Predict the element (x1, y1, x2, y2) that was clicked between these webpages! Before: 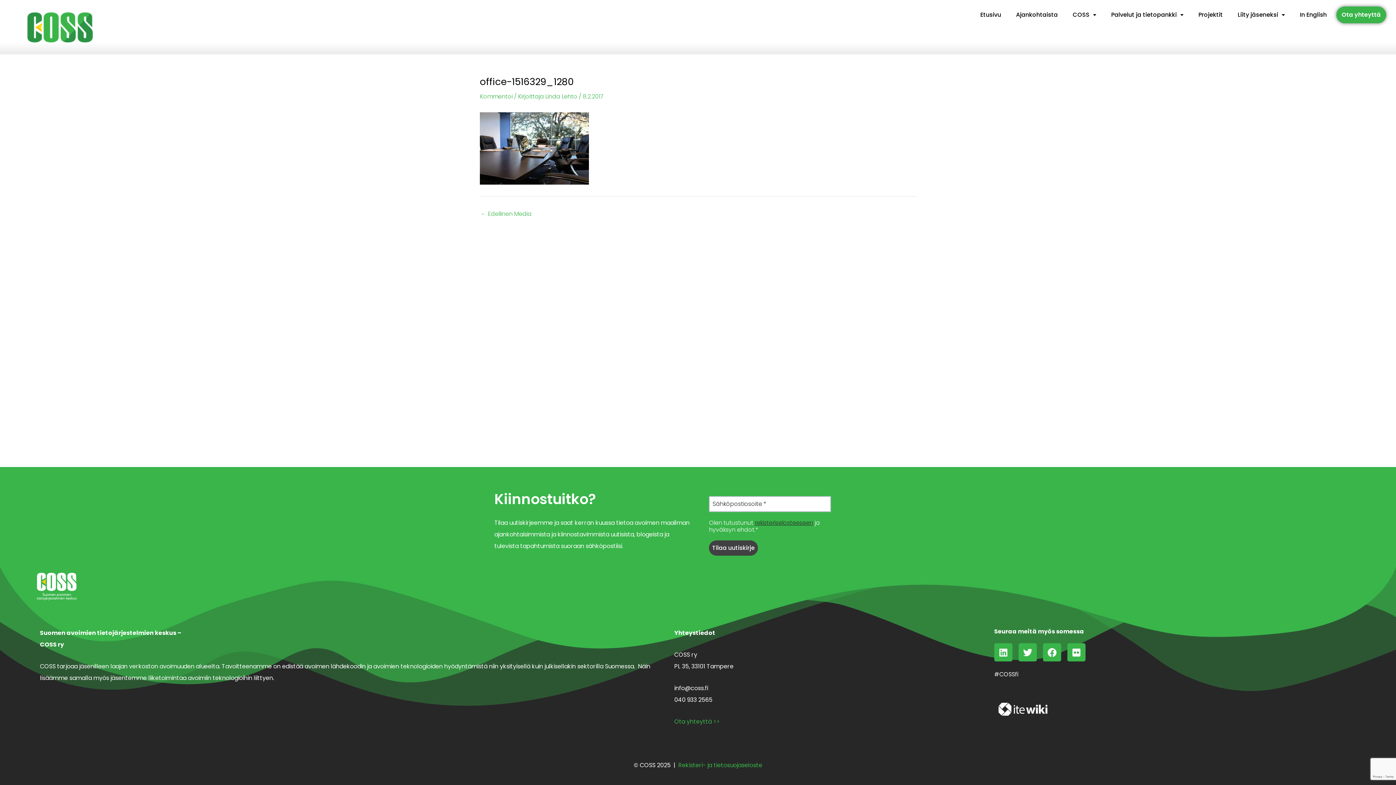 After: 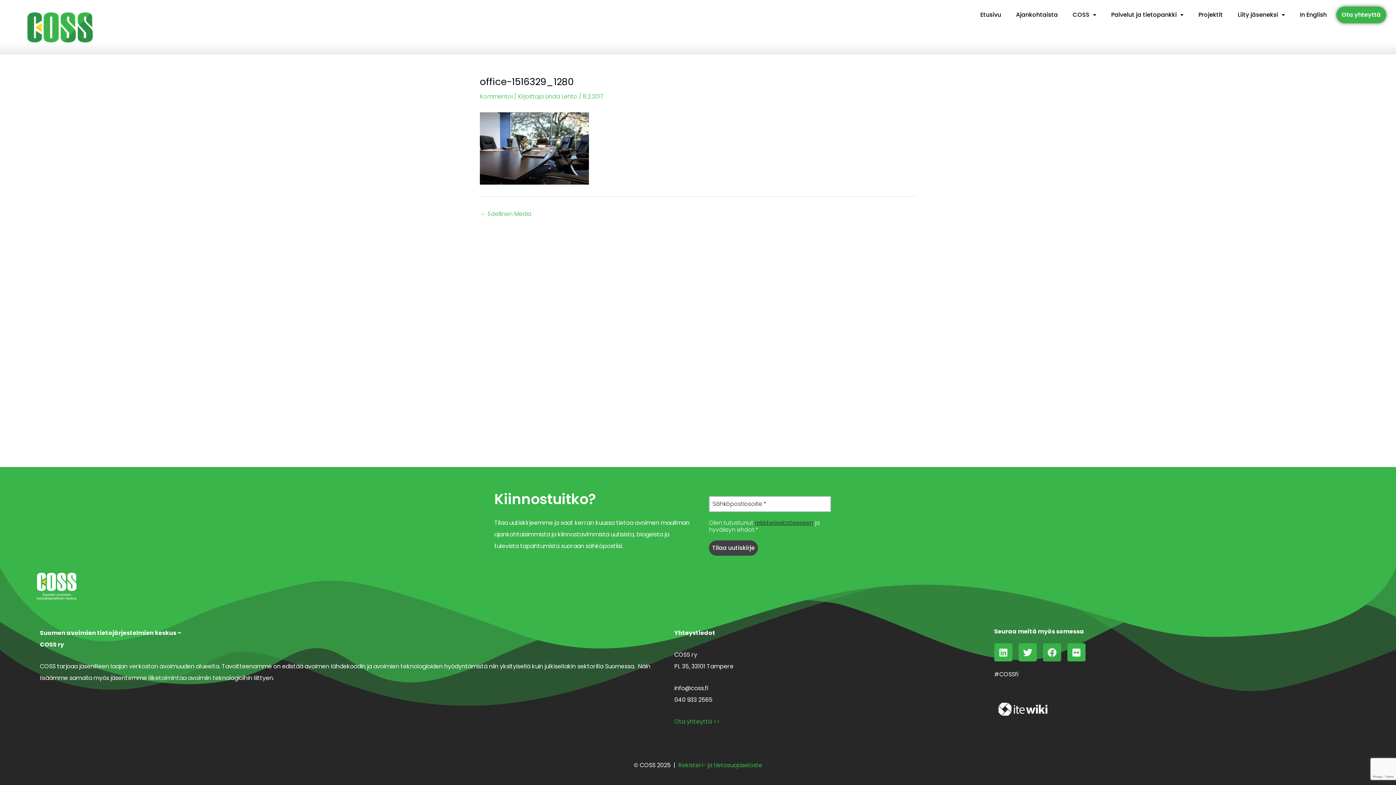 Action: bbox: (1043, 643, 1061, 661) label: Facebook